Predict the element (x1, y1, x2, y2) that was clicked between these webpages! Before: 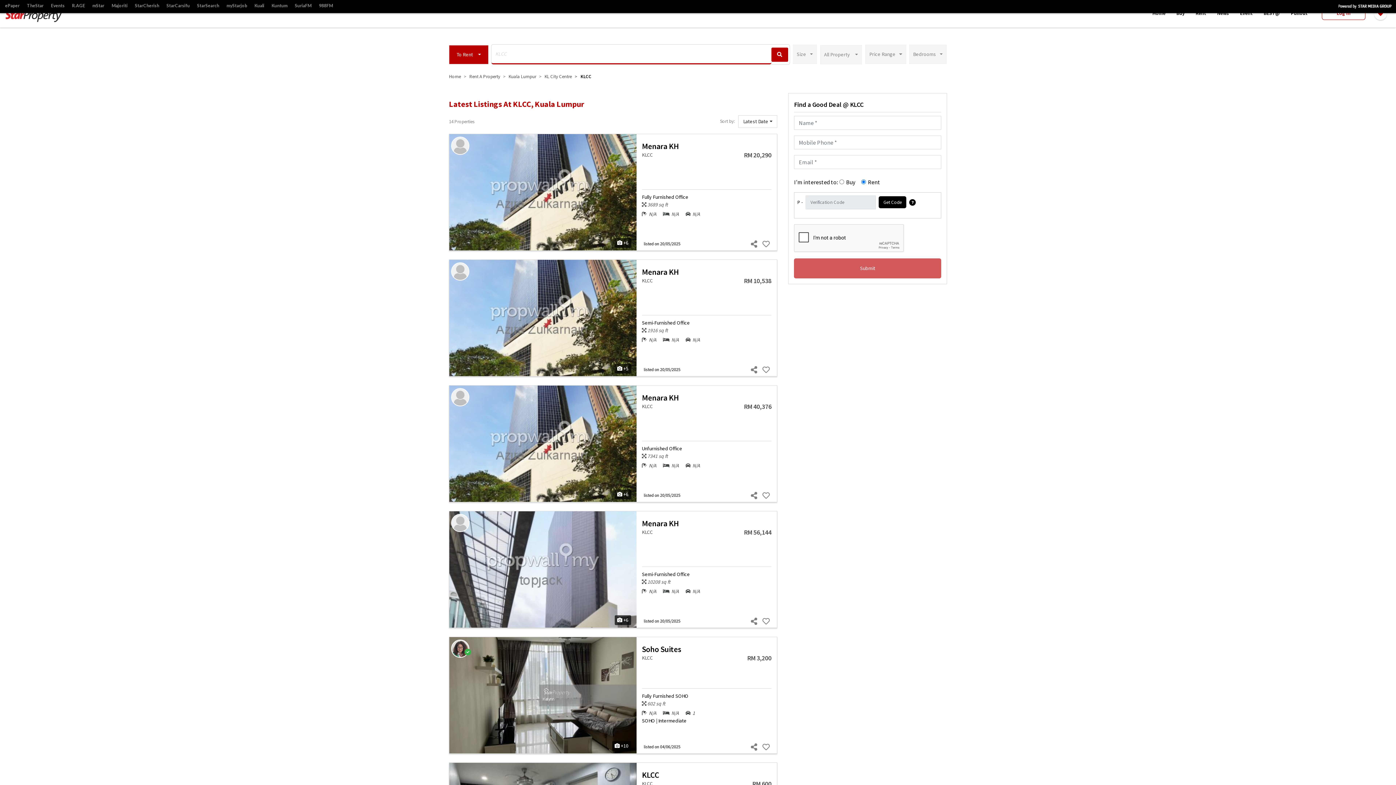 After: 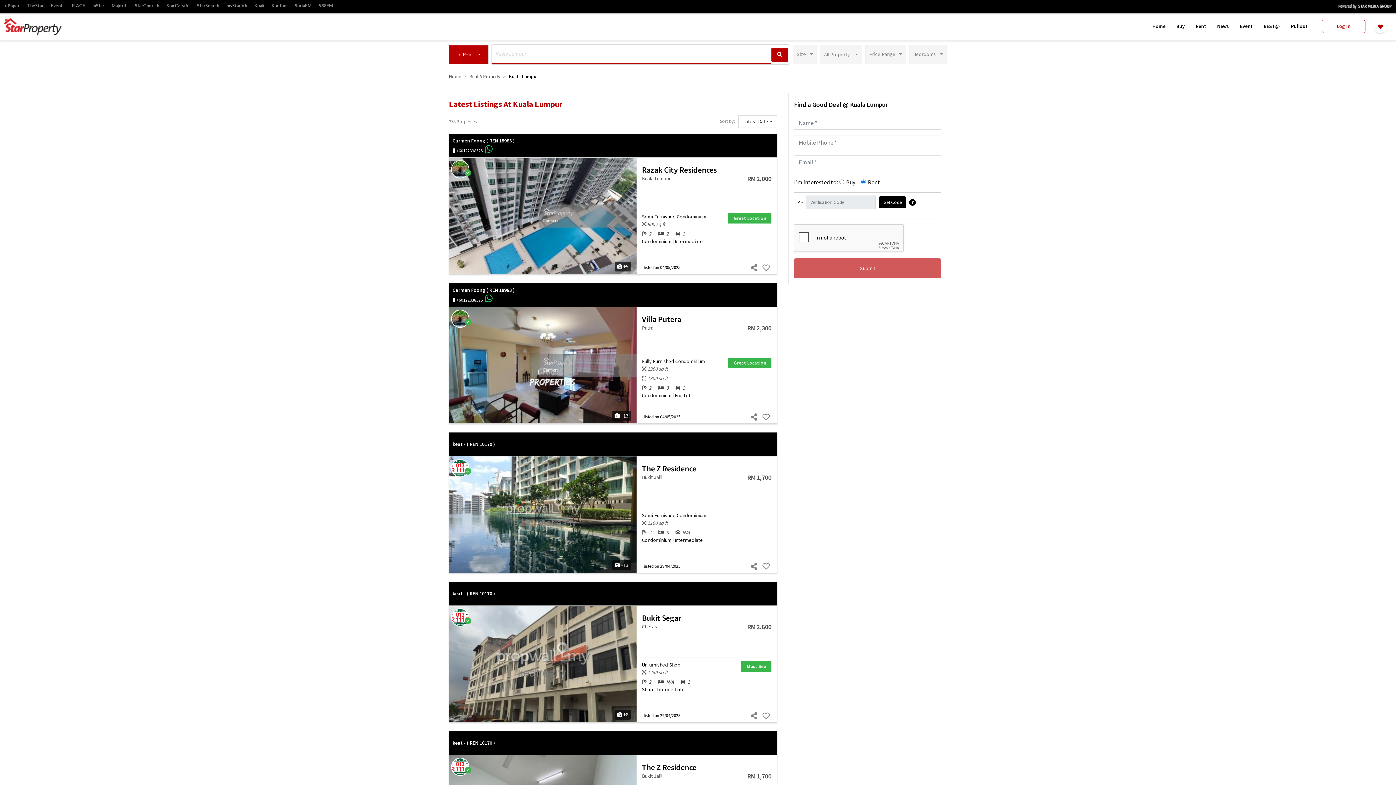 Action: bbox: (508, 73, 536, 79) label: Kuala Lumpur